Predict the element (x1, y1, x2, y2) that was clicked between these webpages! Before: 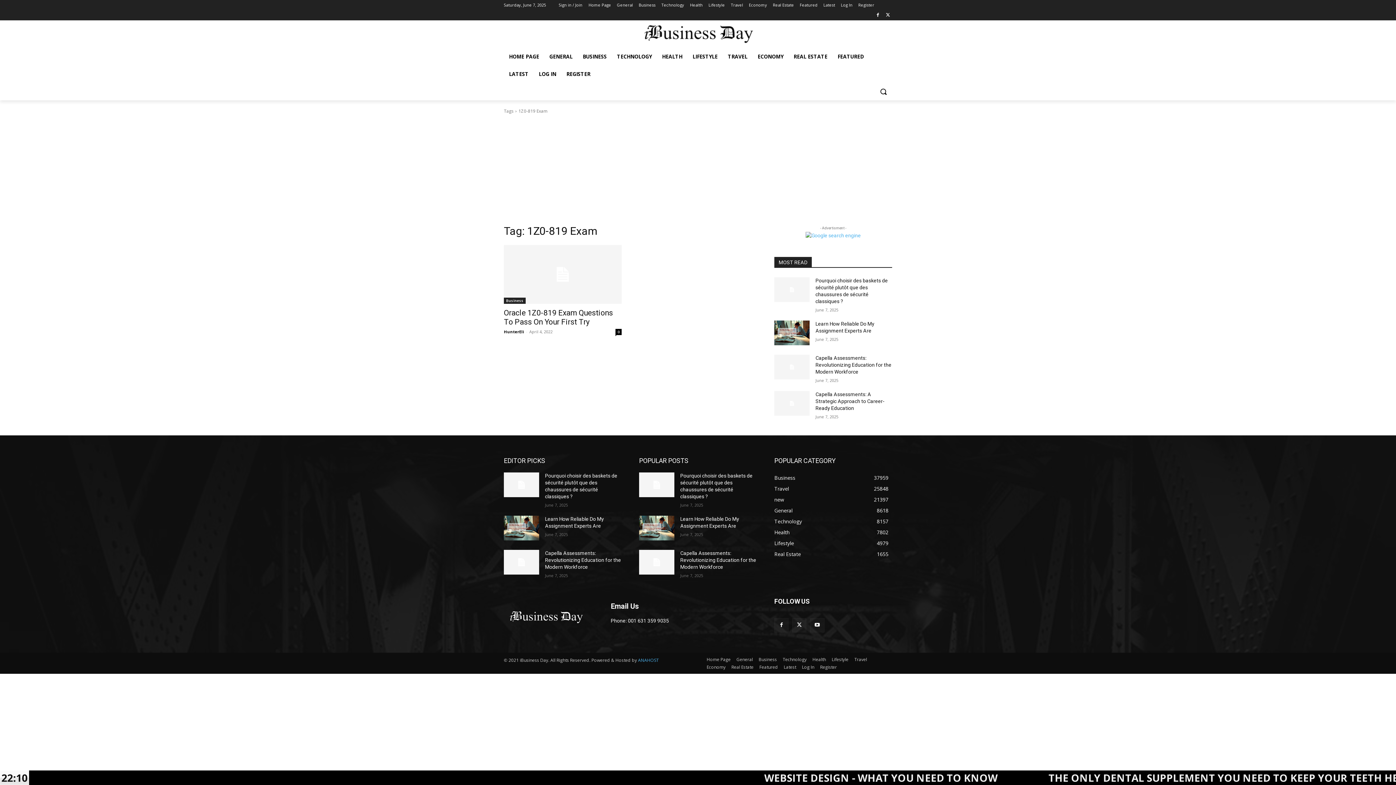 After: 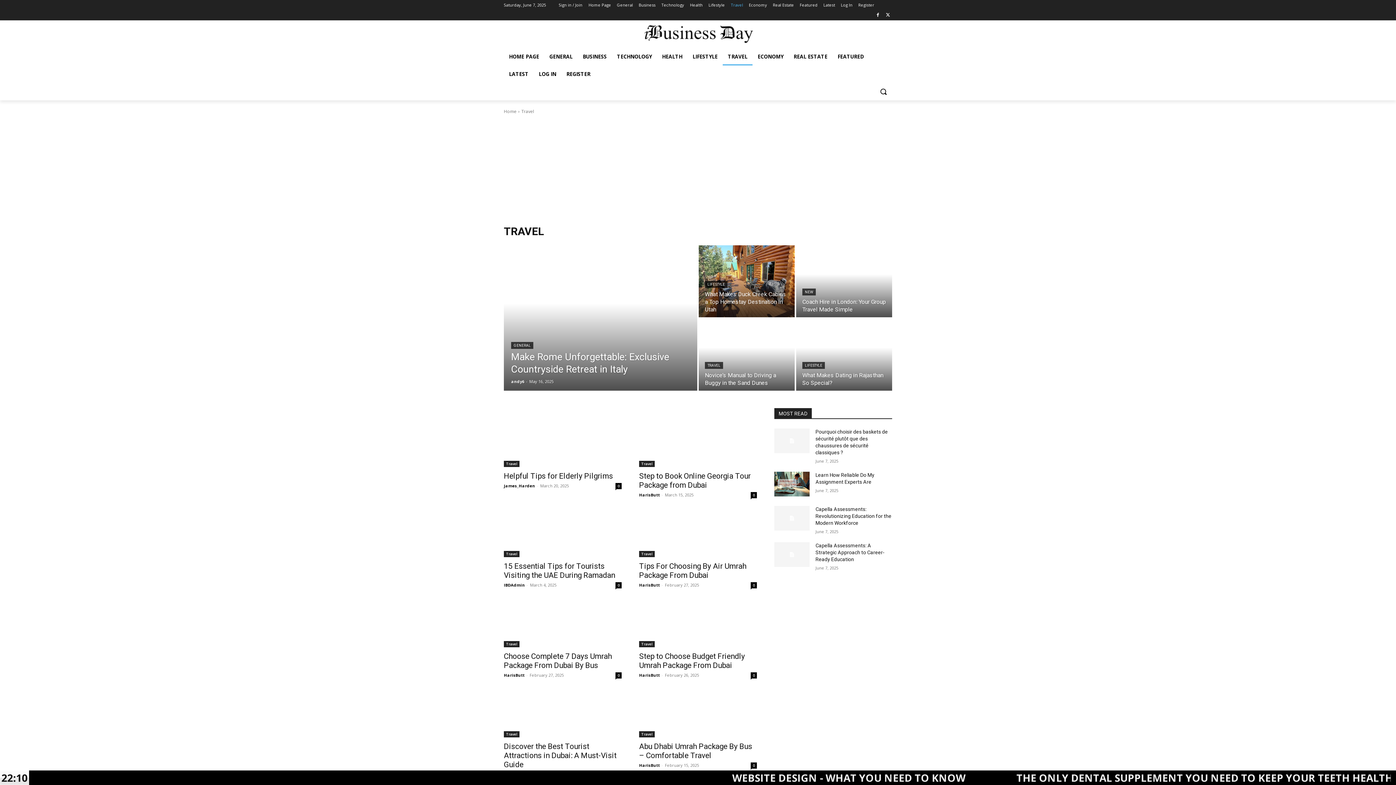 Action: bbox: (854, 655, 867, 663) label: Travel